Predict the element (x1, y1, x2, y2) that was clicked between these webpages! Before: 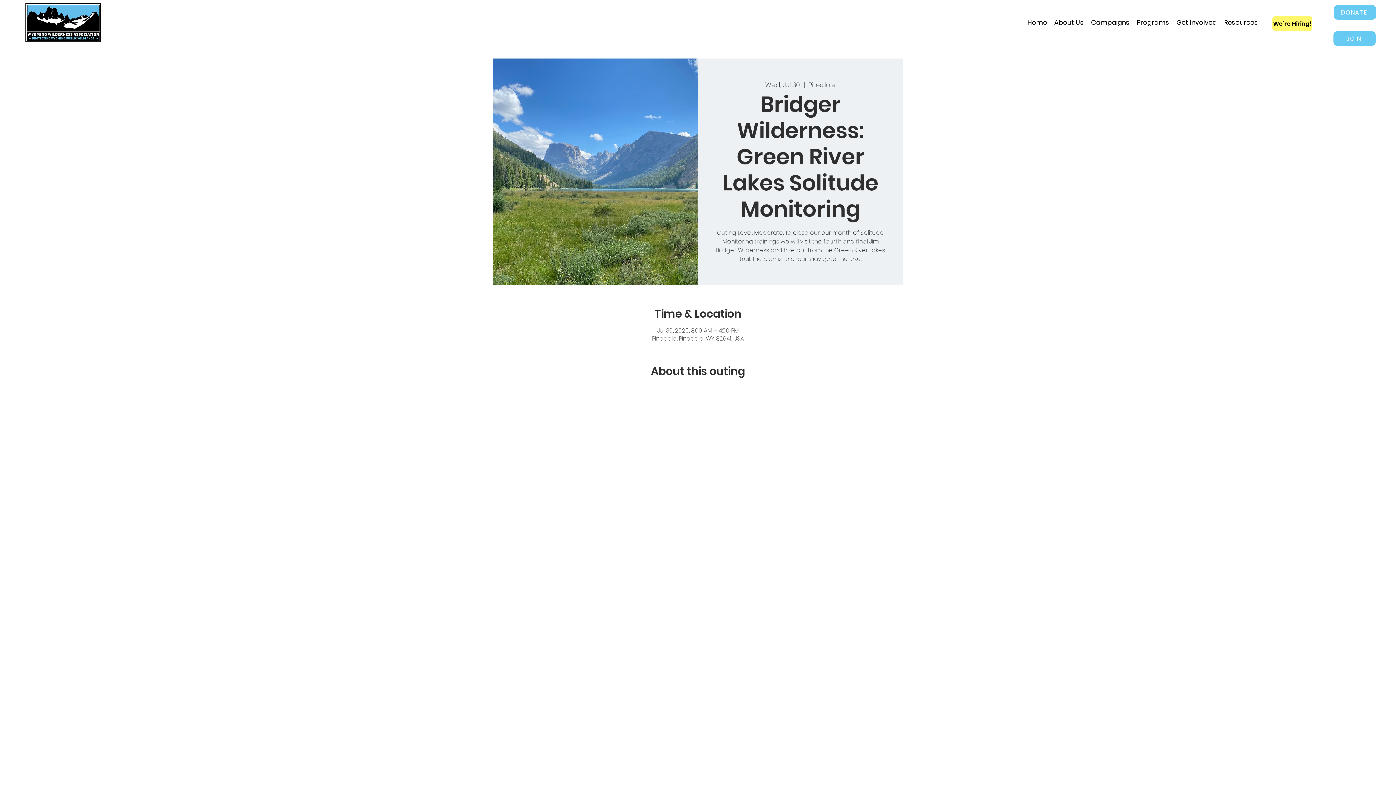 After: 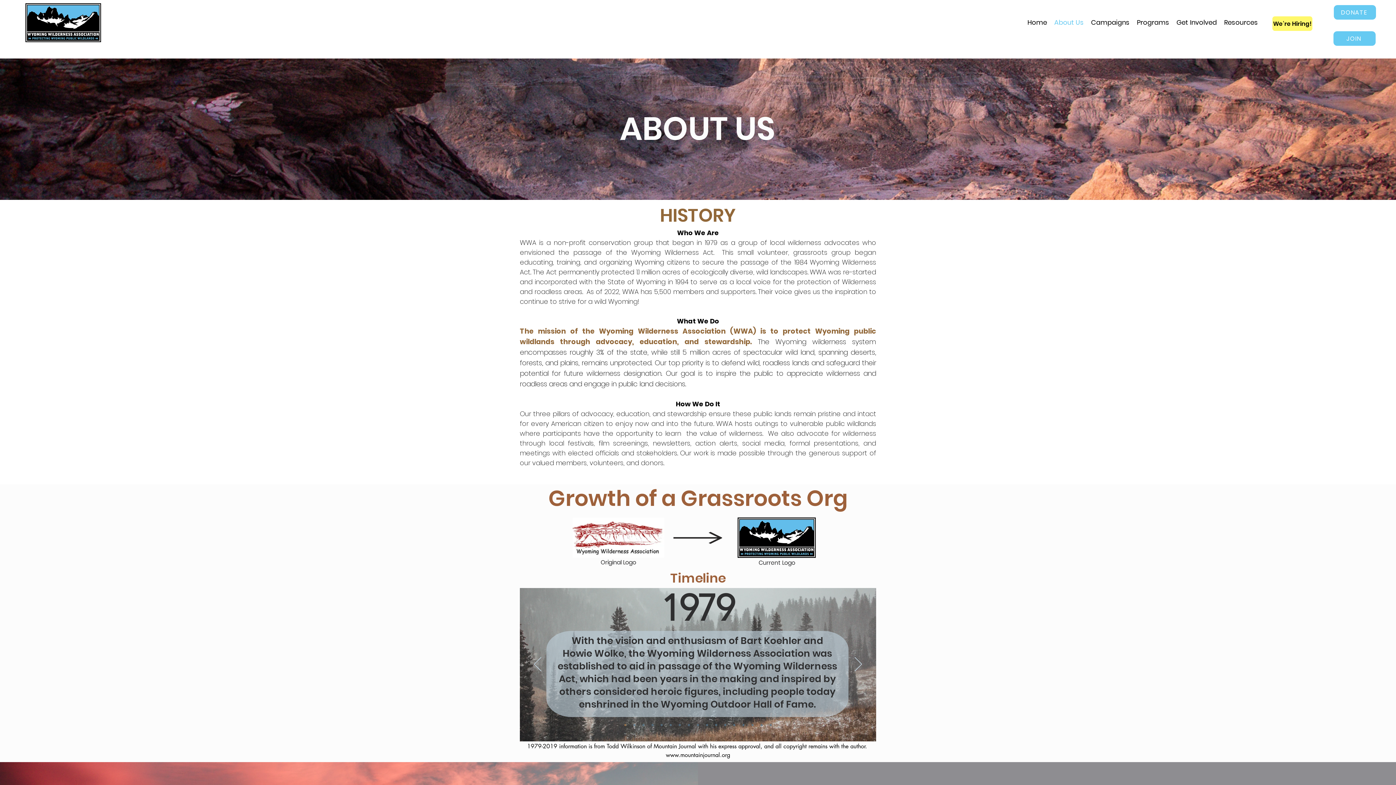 Action: bbox: (1050, 15, 1087, 29) label: About Us